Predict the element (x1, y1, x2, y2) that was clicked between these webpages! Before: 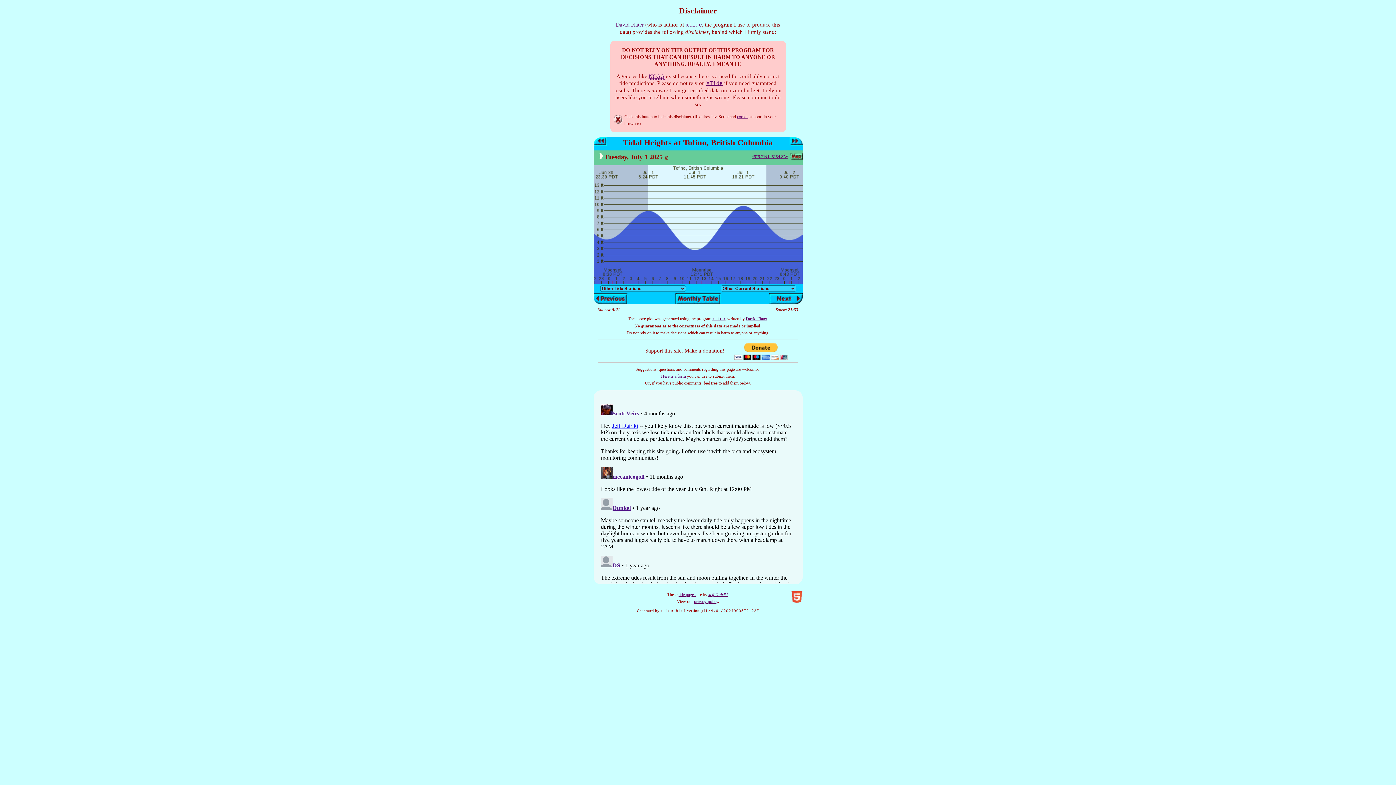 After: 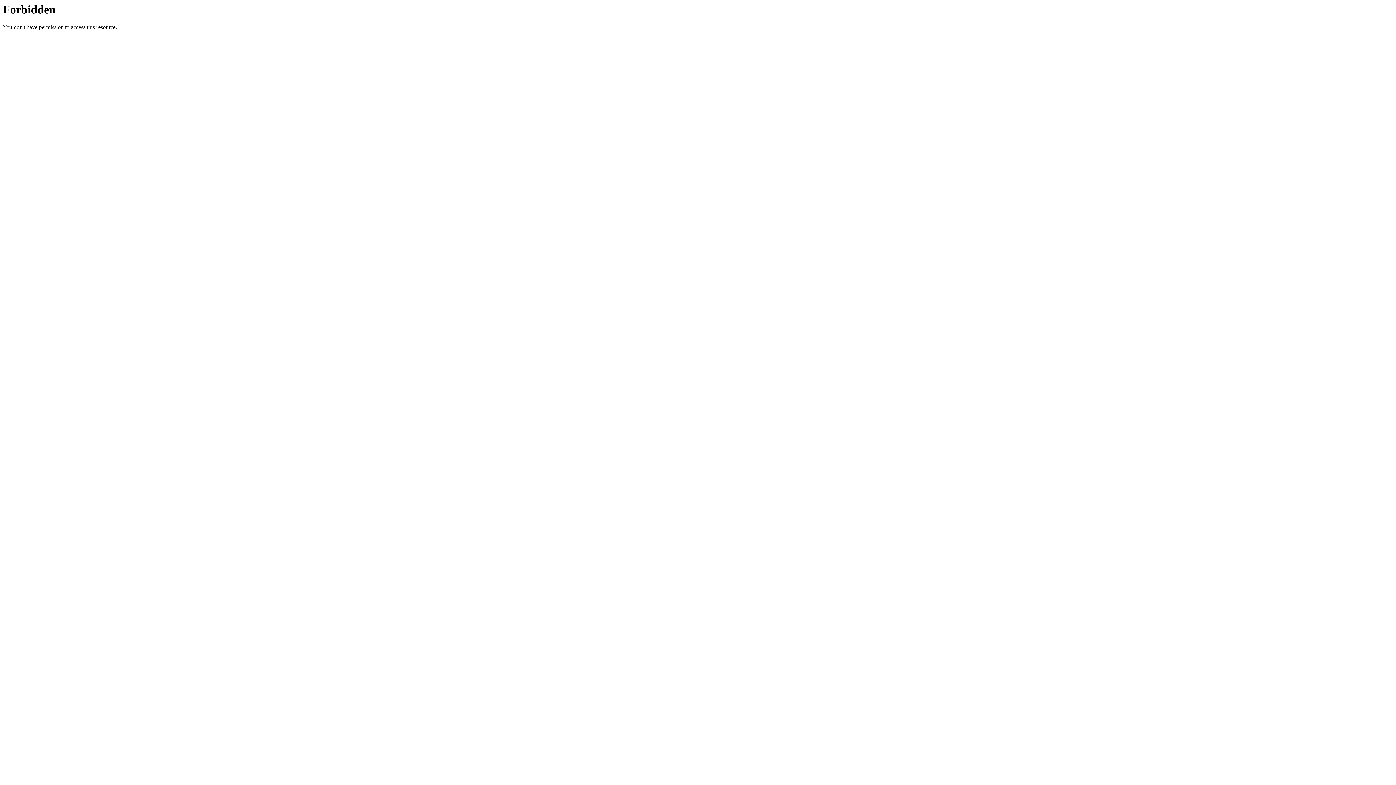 Action: bbox: (706, 80, 722, 86) label: XTide